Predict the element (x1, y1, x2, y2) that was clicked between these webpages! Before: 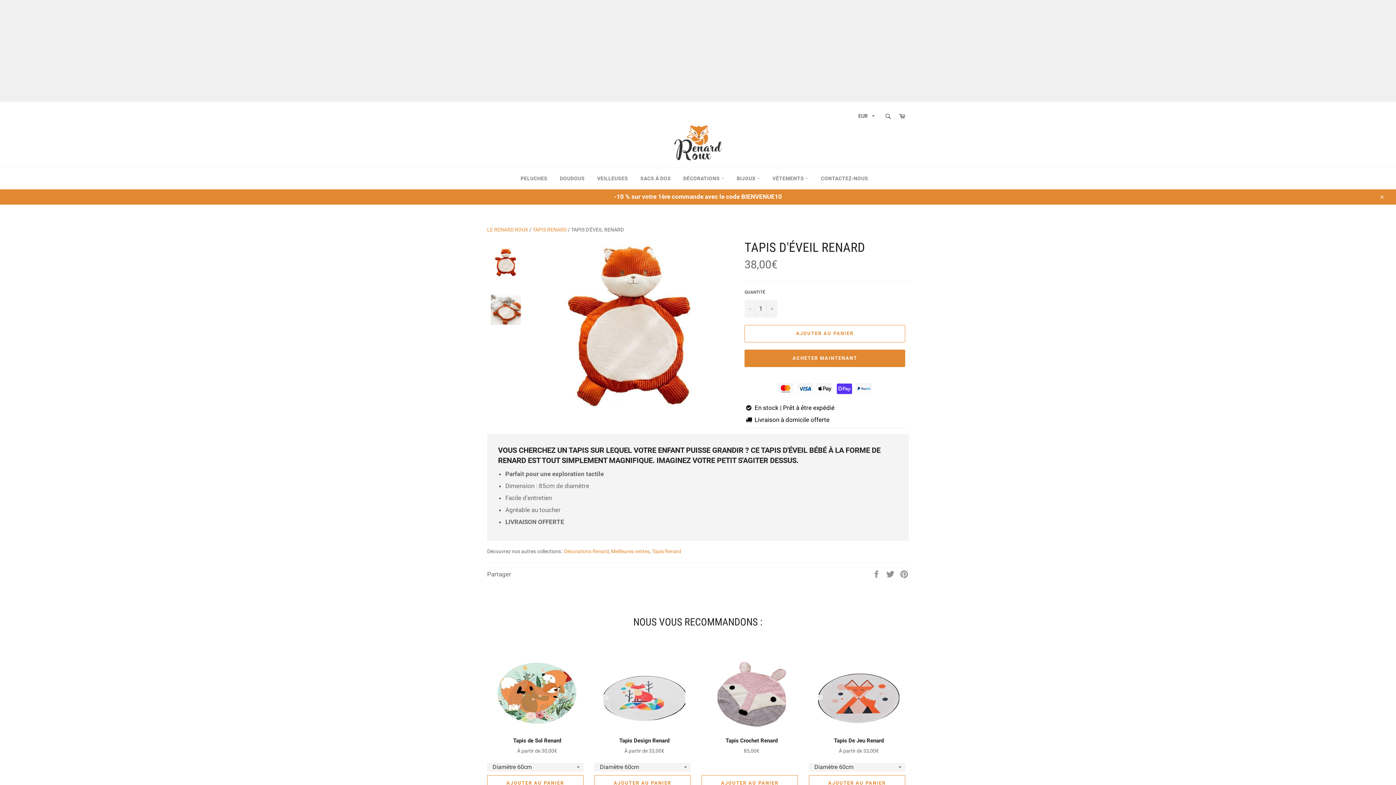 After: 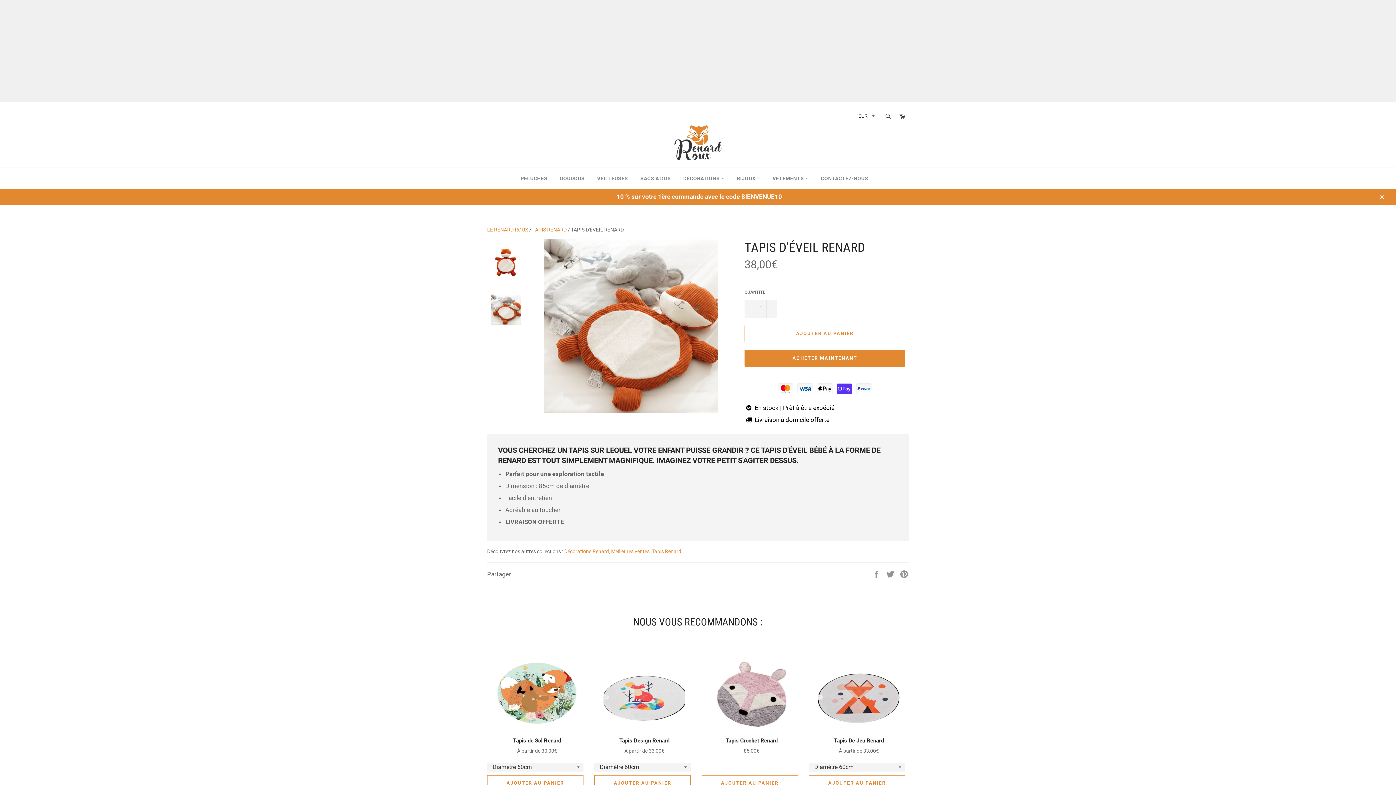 Action: bbox: (487, 286, 524, 333)